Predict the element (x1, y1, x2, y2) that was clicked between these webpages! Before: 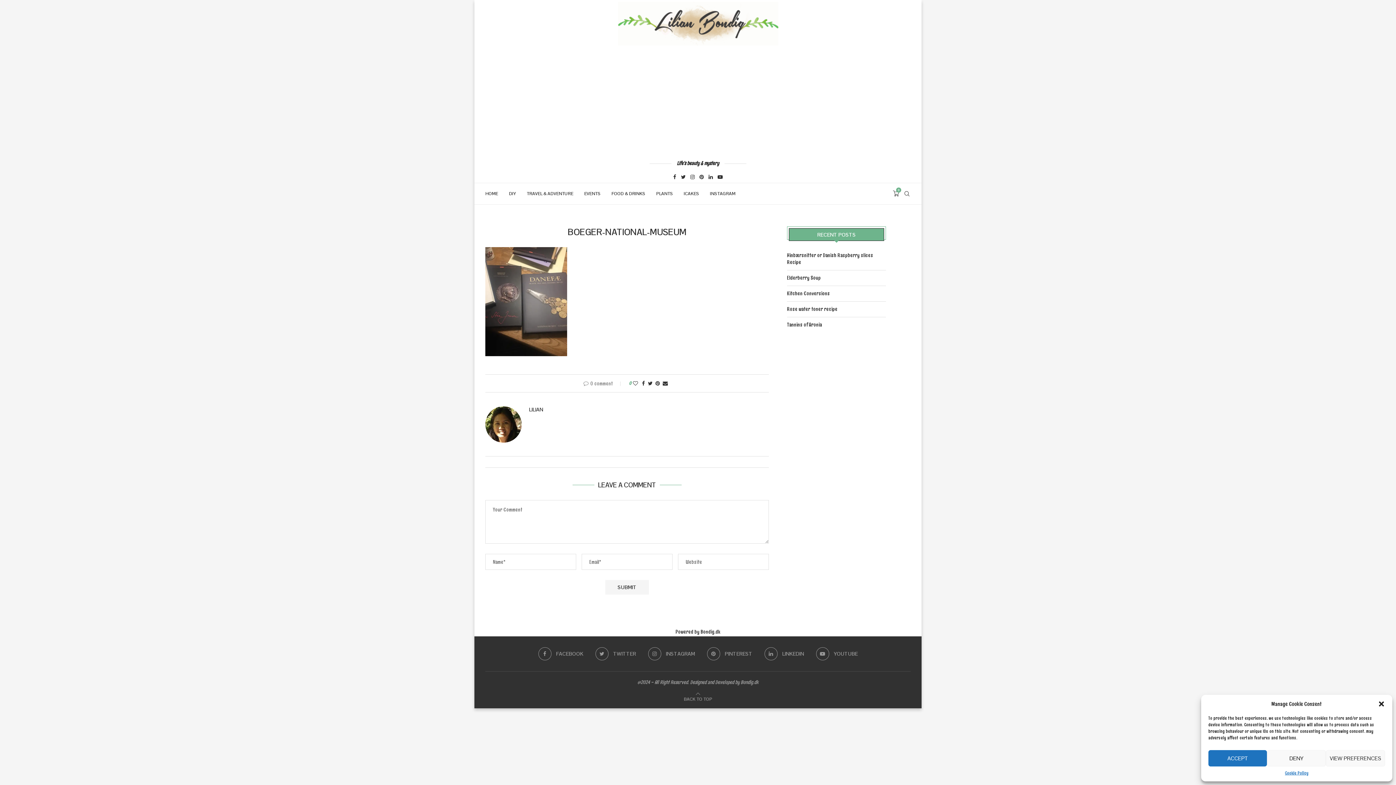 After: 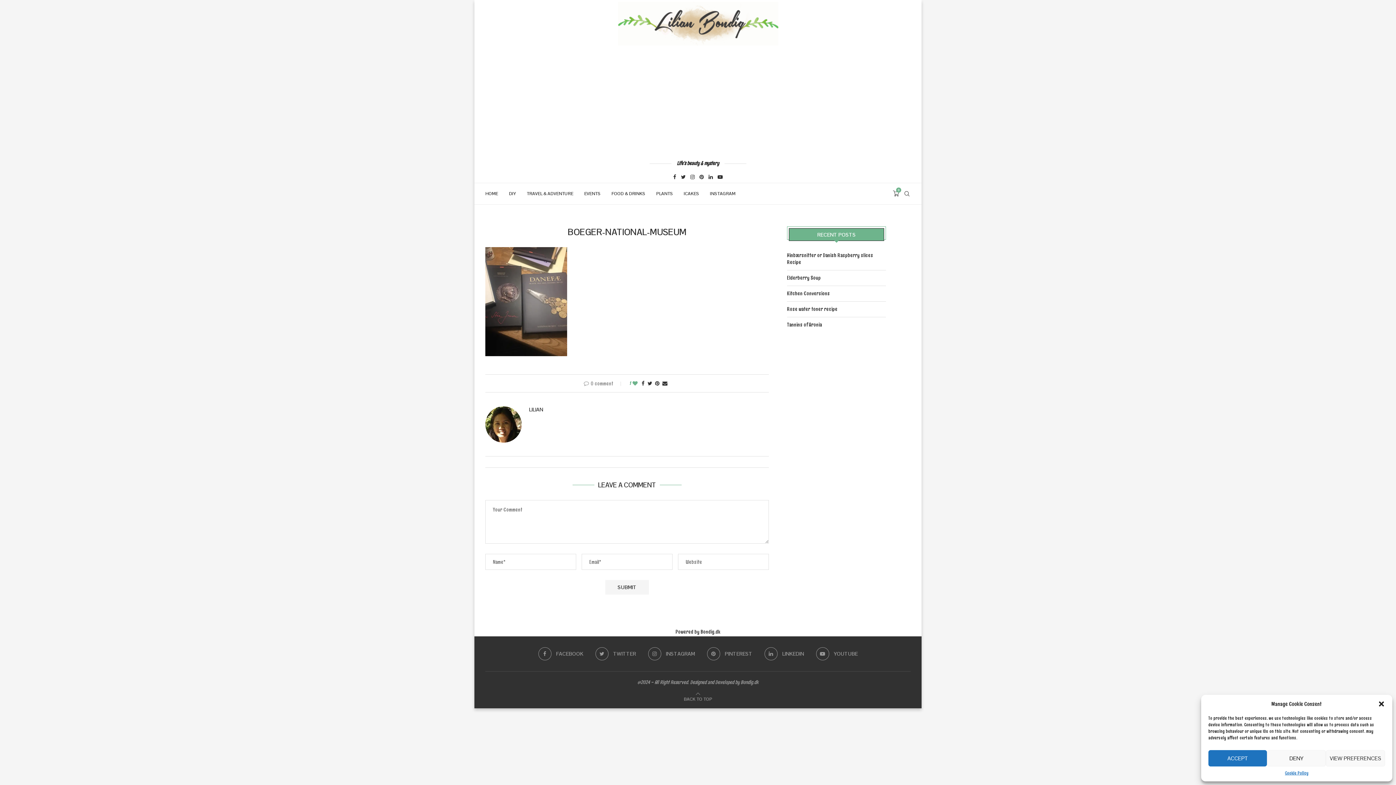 Action: label: Like this post bbox: (633, 380, 638, 386)